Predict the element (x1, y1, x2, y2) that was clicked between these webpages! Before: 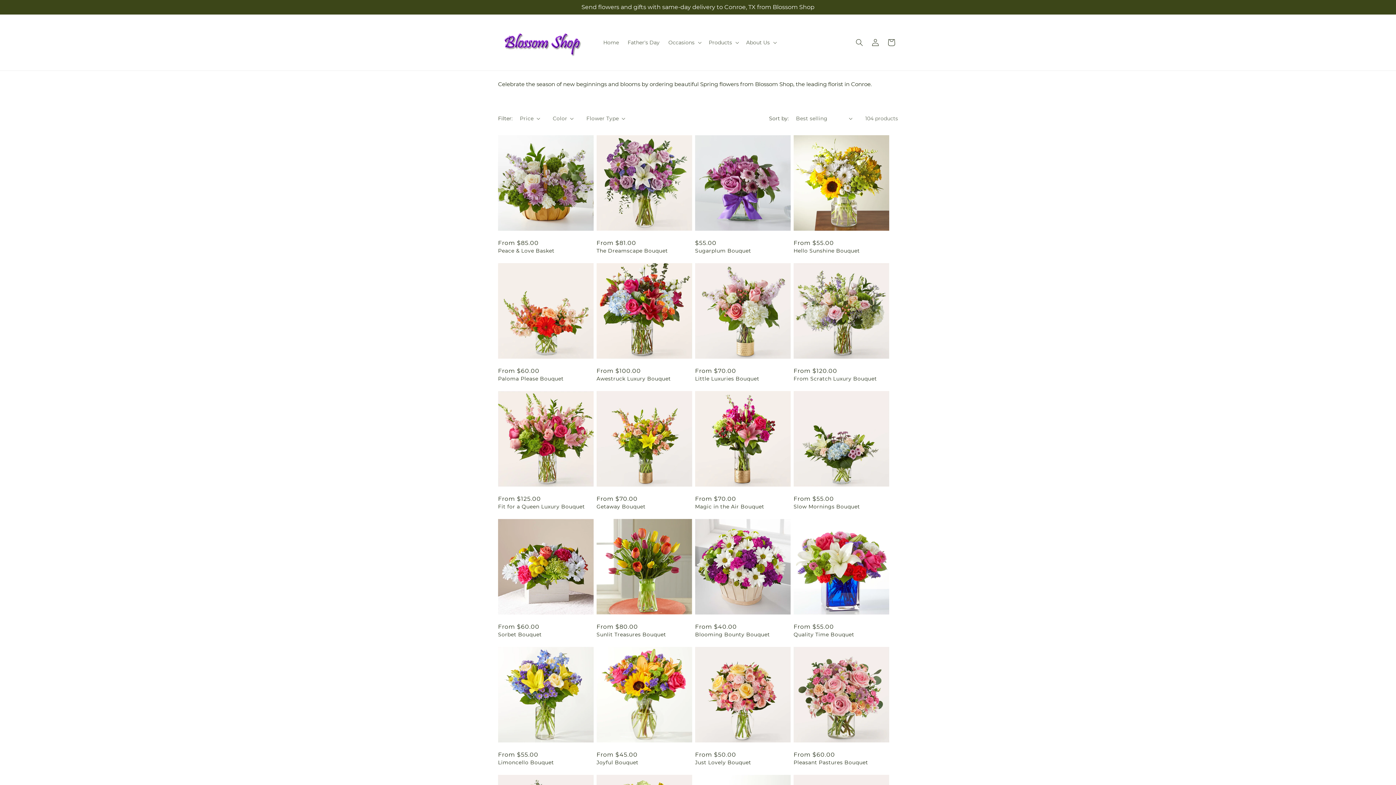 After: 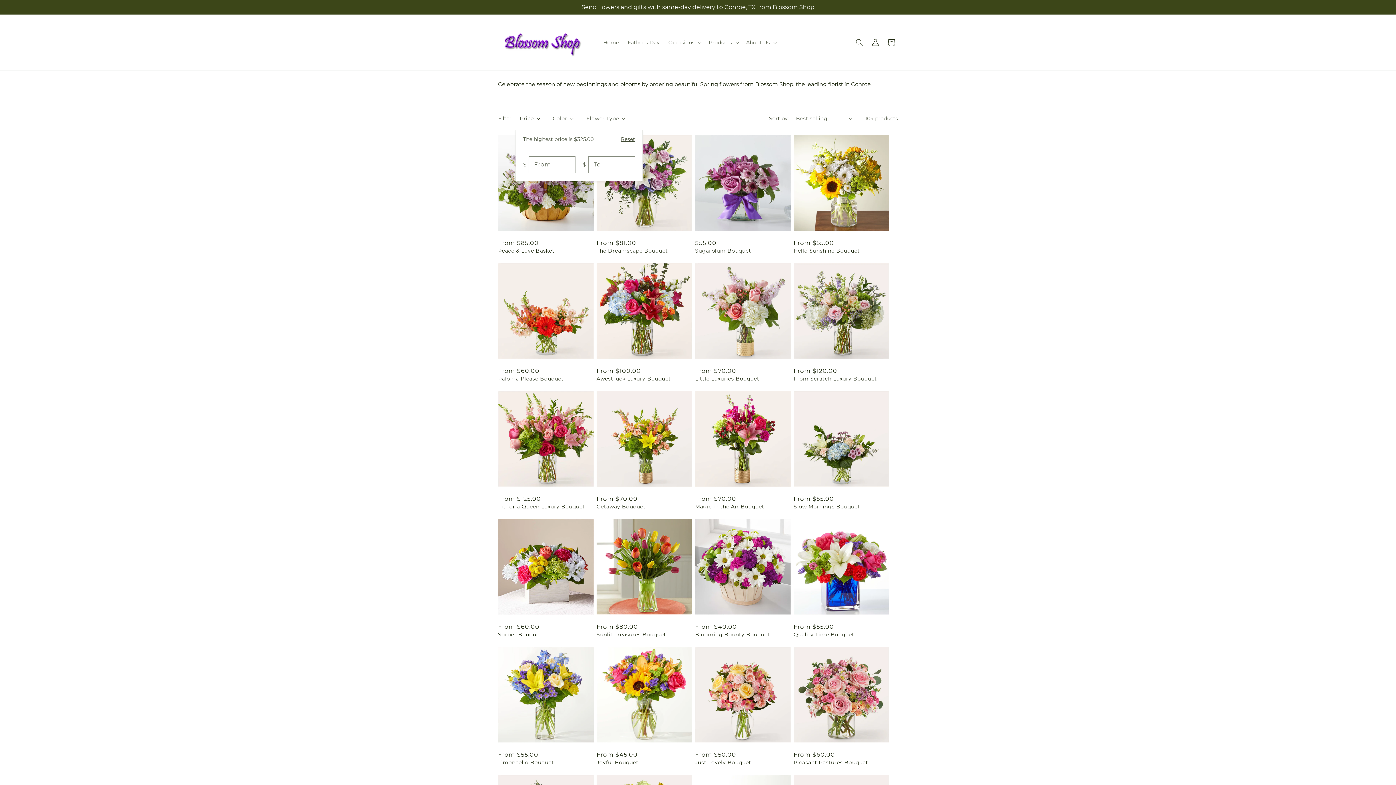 Action: label: Price bbox: (520, 114, 540, 122)